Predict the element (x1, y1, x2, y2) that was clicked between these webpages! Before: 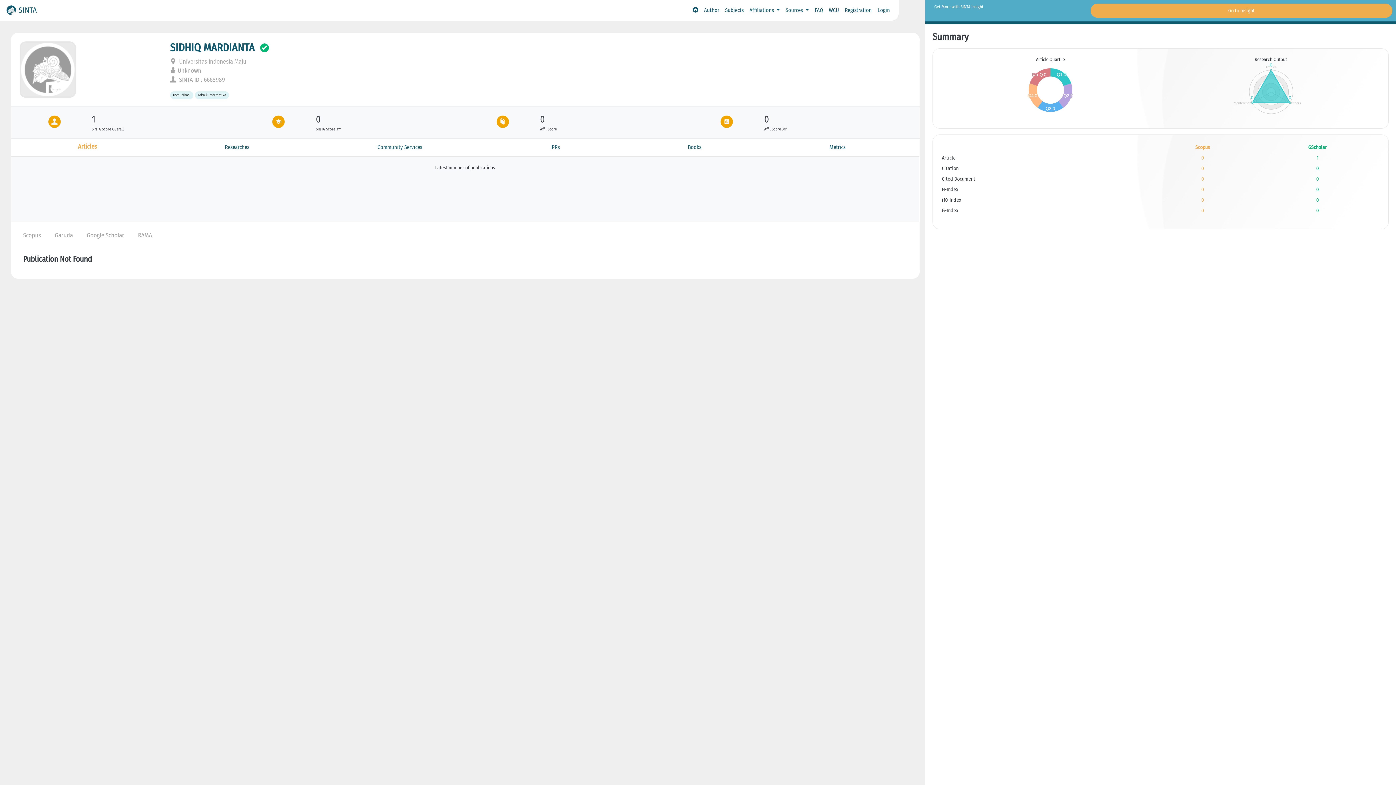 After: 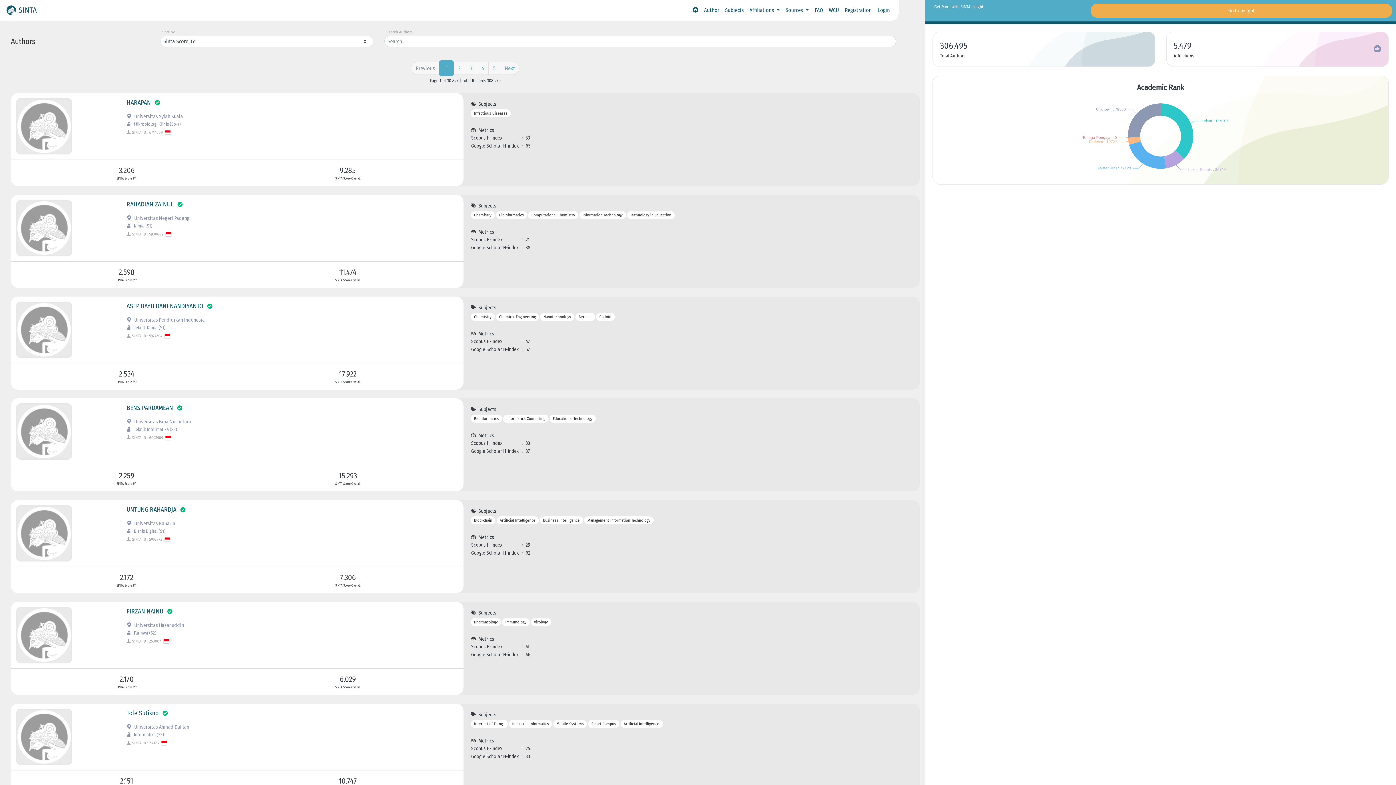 Action: bbox: (701, 3, 722, 17) label: Author